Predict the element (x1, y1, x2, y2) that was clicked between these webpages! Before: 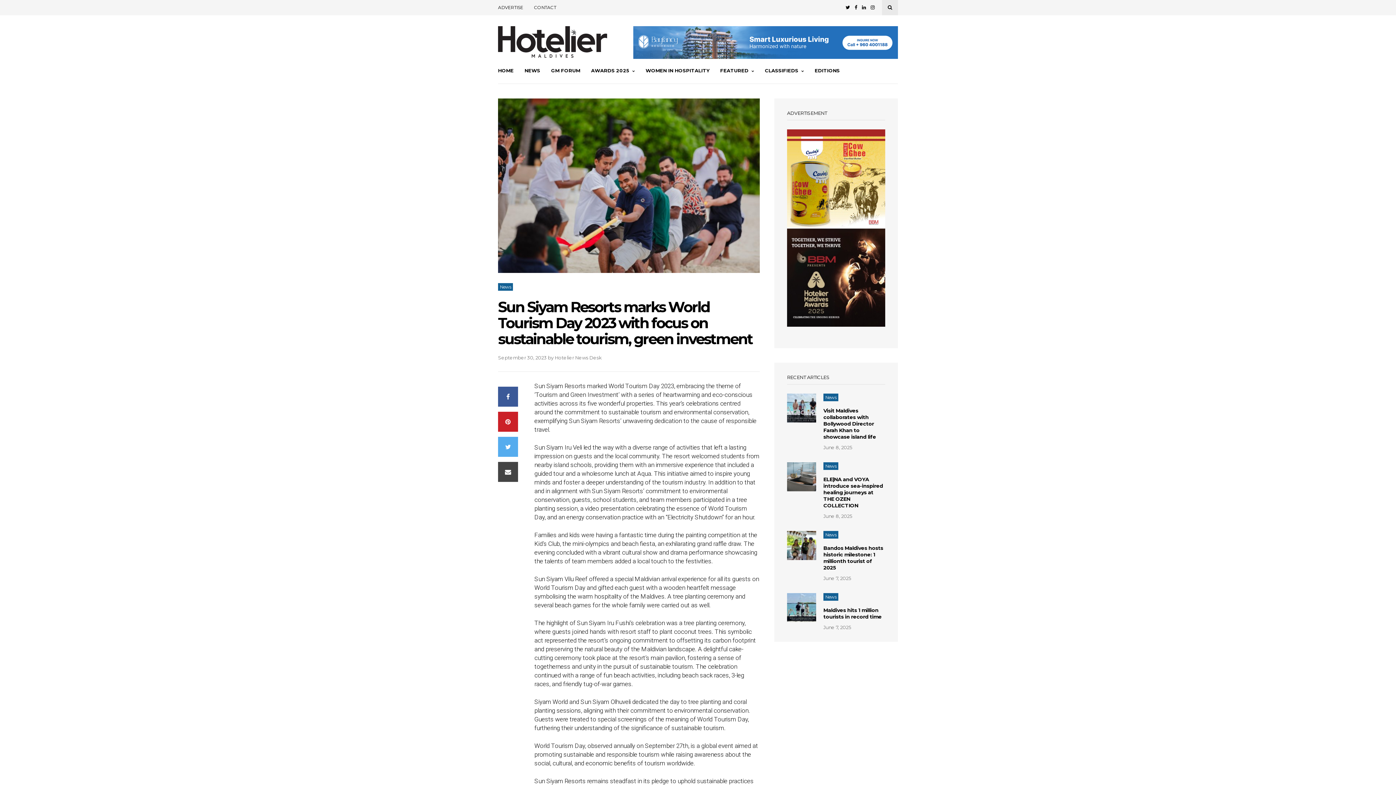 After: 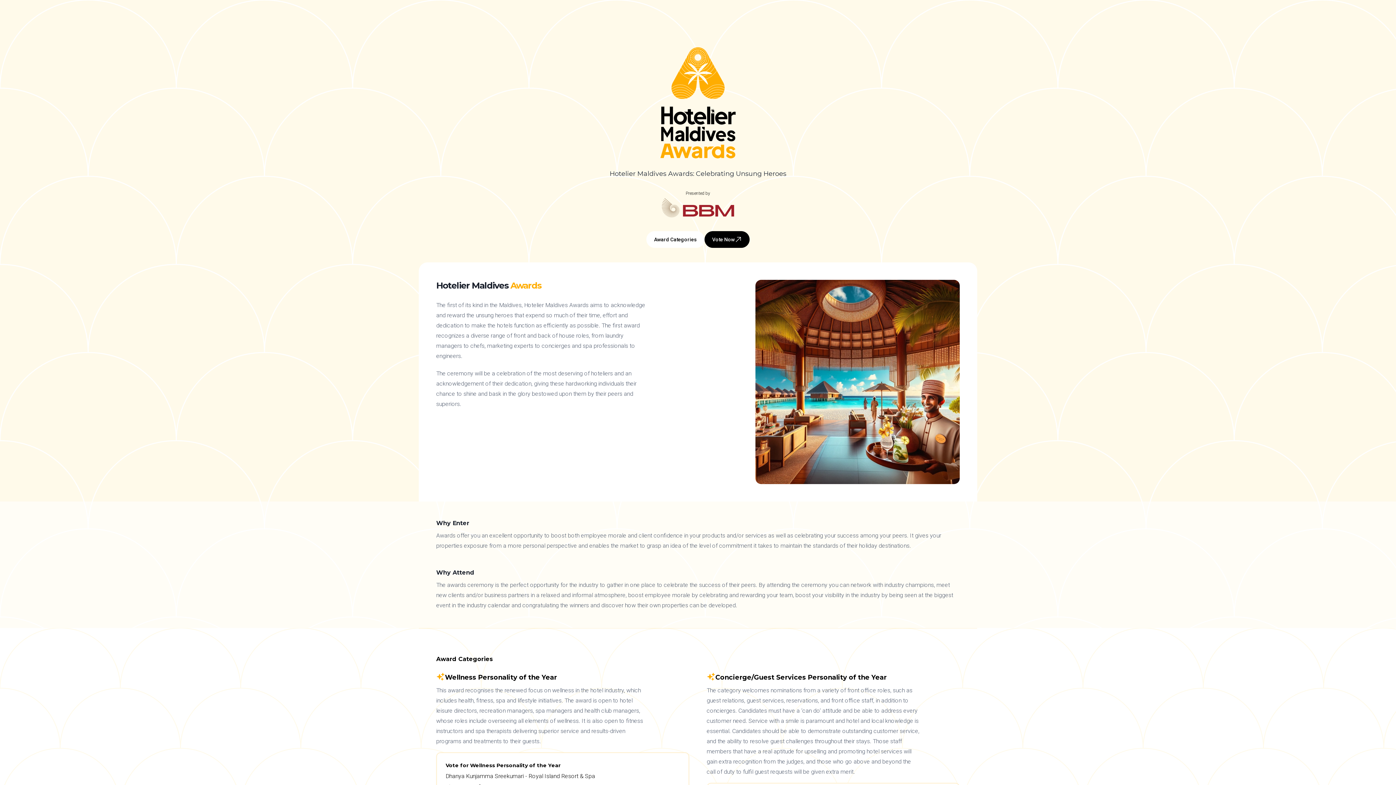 Action: label: AWARDS 2025 bbox: (591, 58, 634, 84)